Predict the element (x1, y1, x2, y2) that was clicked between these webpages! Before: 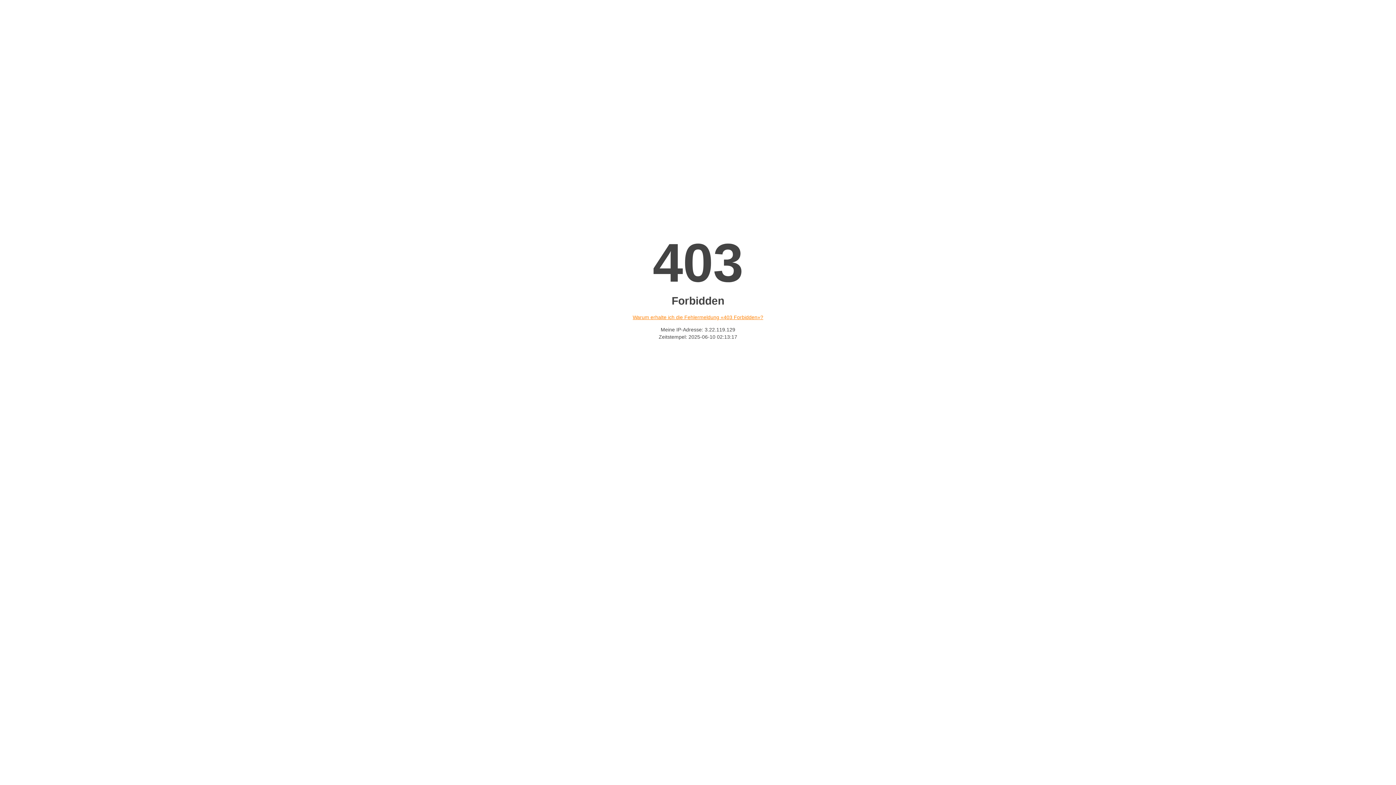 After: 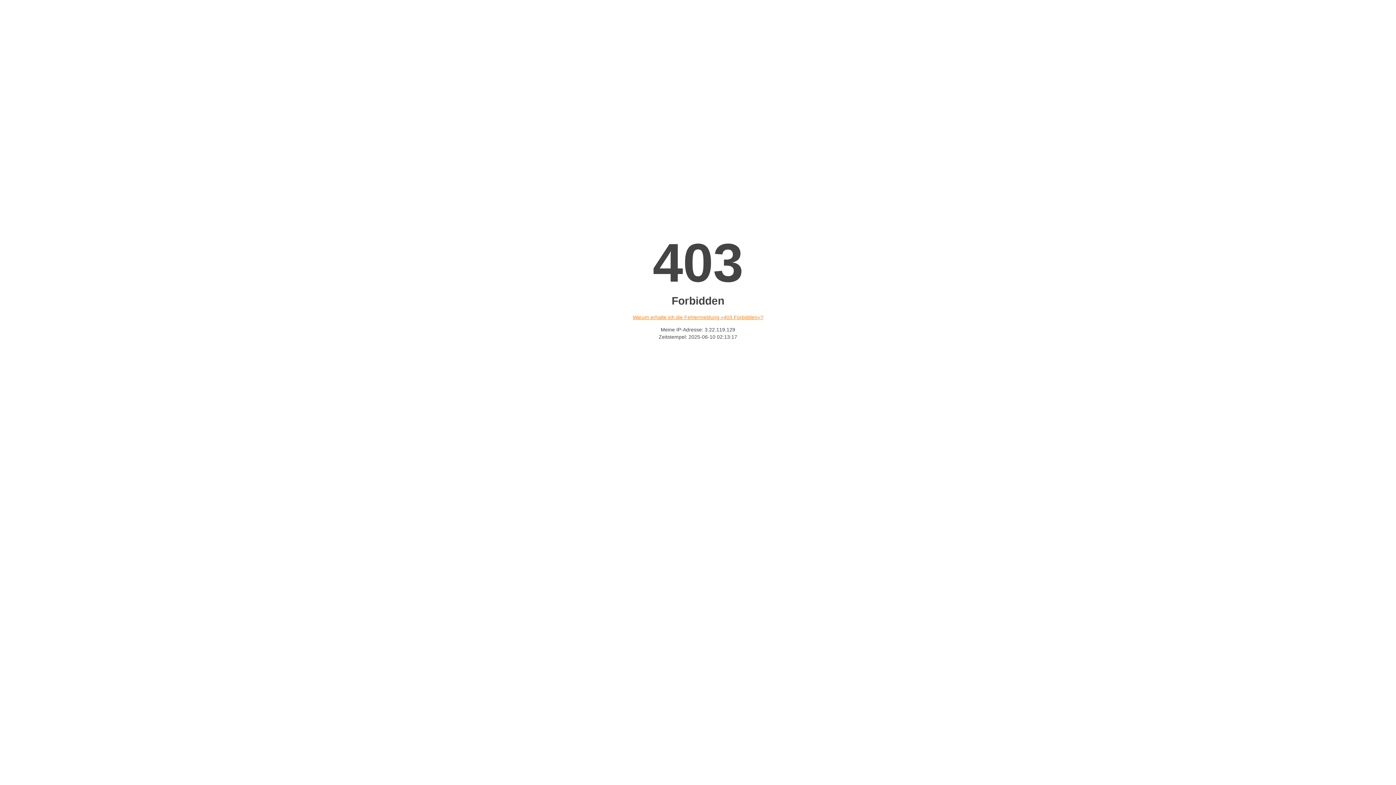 Action: bbox: (632, 314, 763, 320) label: Warum erhalte ich die Fehlermeldung «403 Forbidden»?